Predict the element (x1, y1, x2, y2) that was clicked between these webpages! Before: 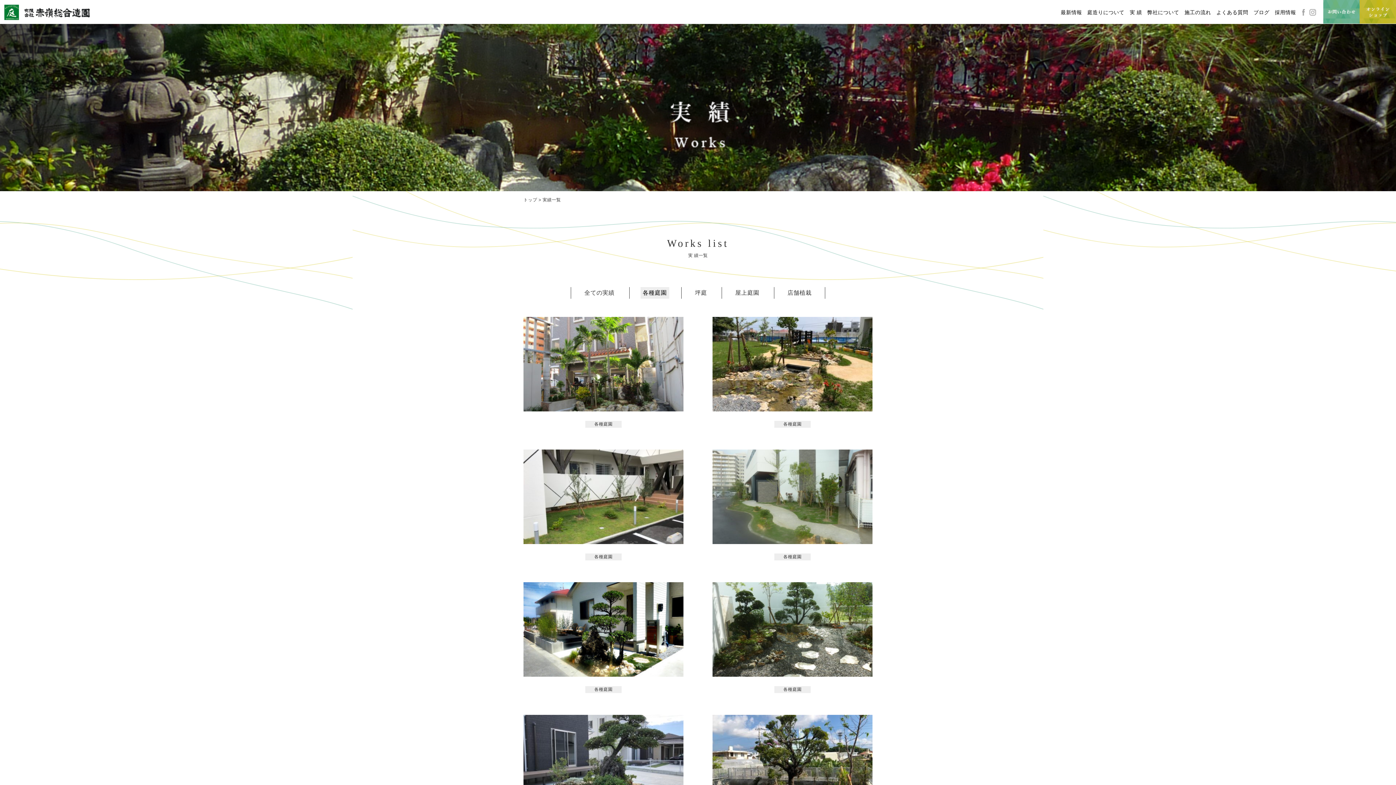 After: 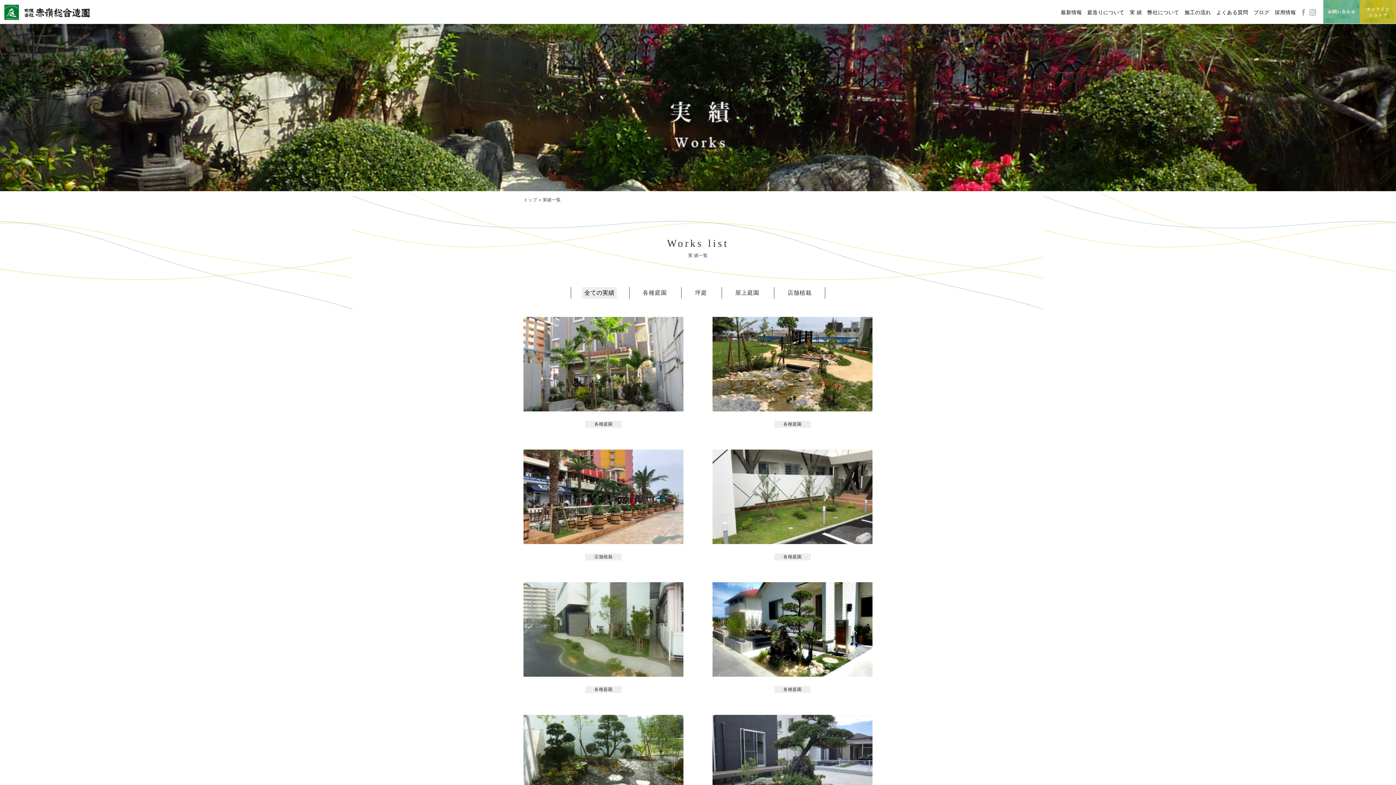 Action: bbox: (582, 287, 617, 298) label: 全ての実績